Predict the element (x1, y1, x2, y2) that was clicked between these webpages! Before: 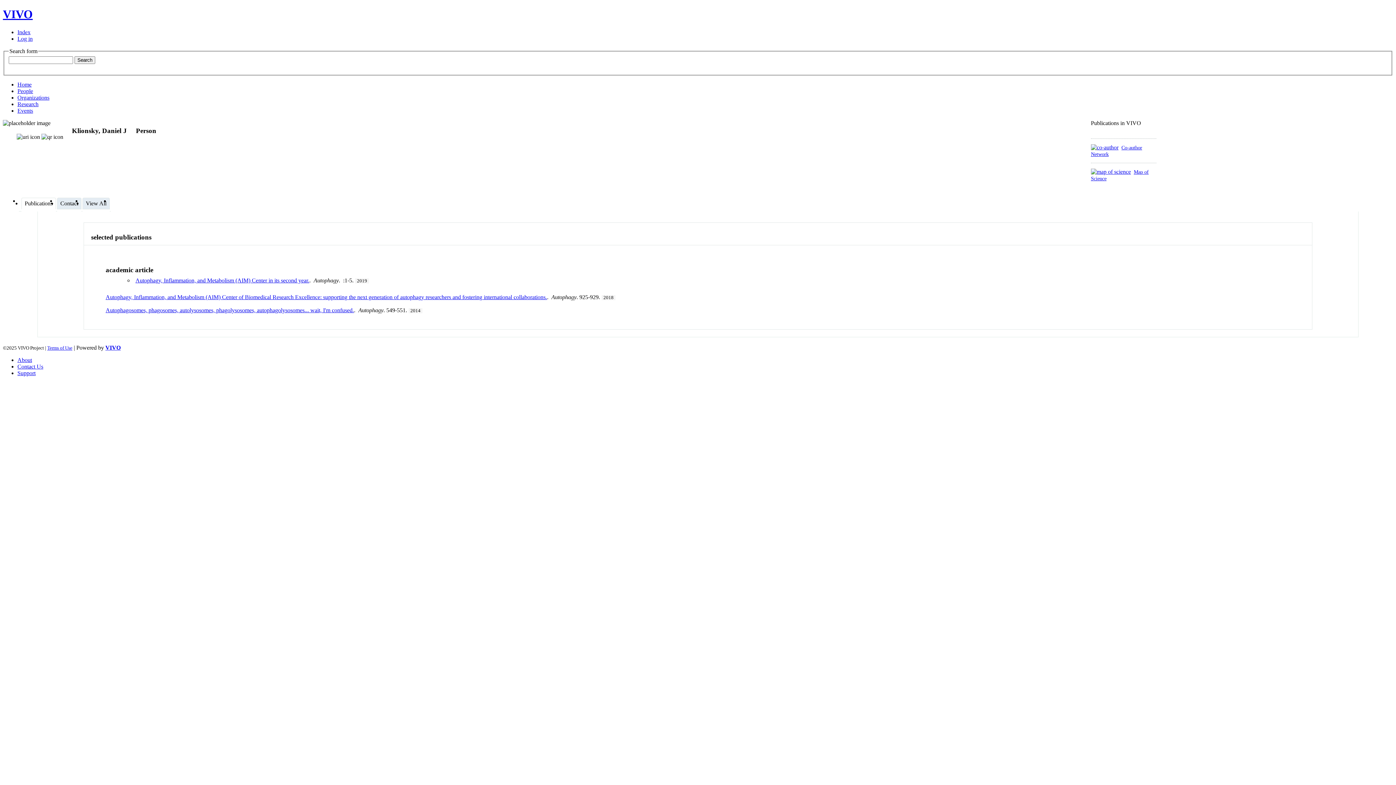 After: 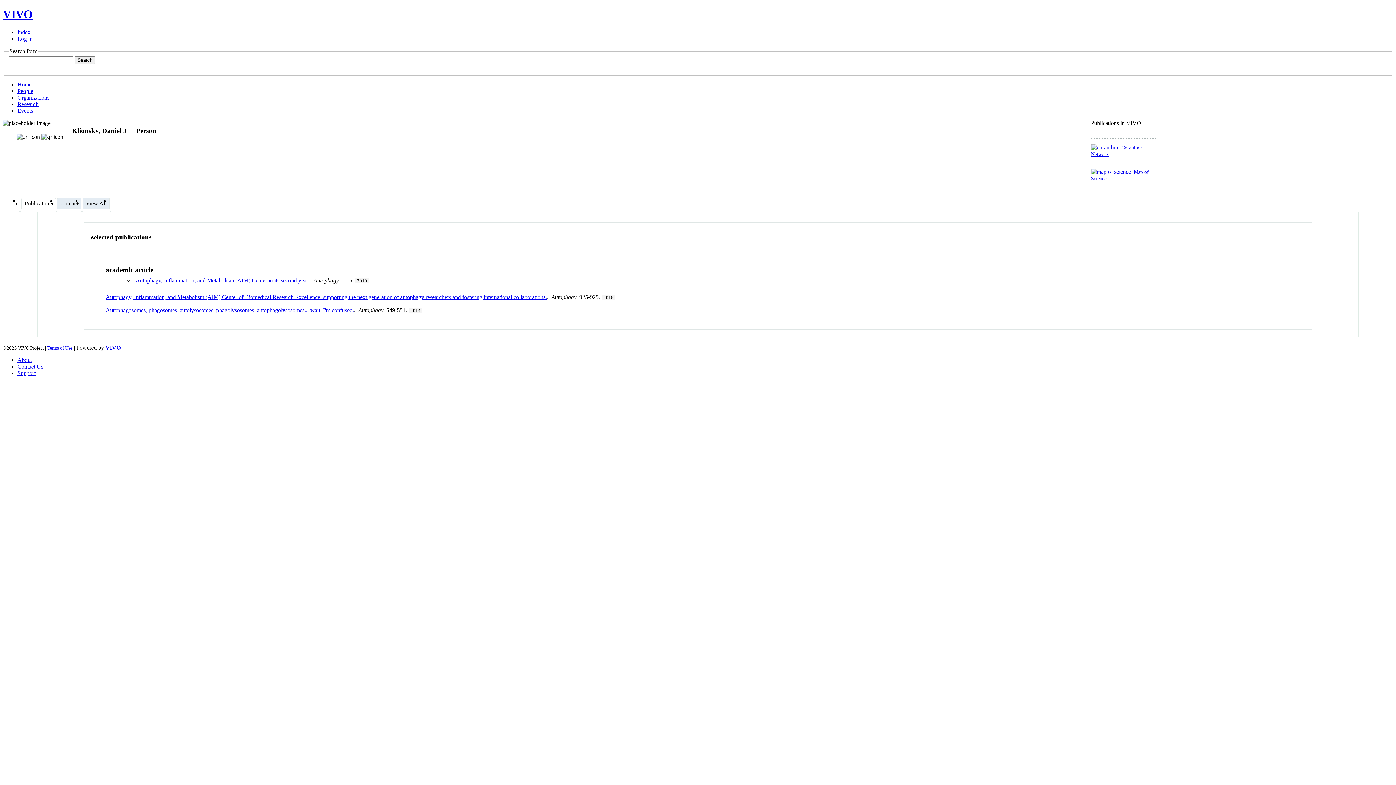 Action: label: Support bbox: (17, 370, 35, 376)